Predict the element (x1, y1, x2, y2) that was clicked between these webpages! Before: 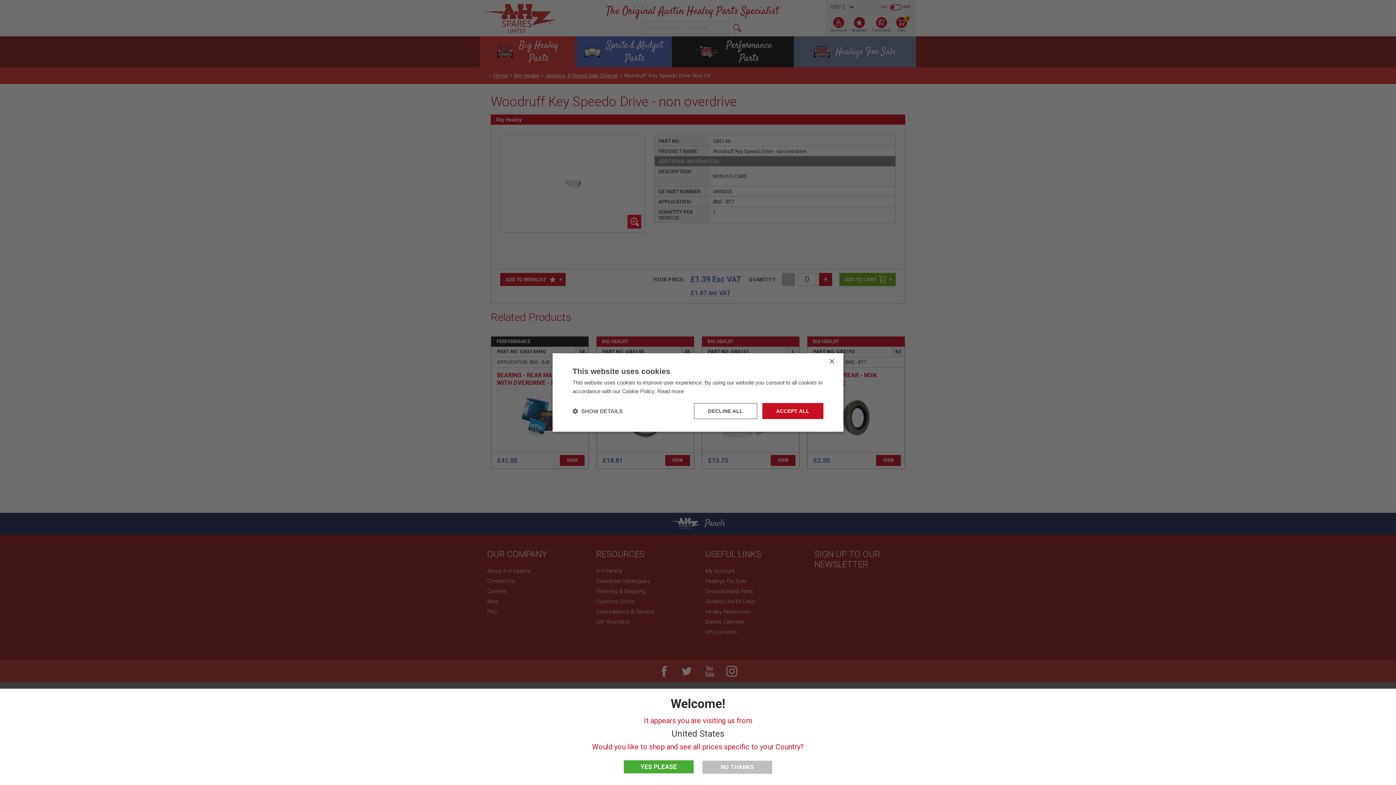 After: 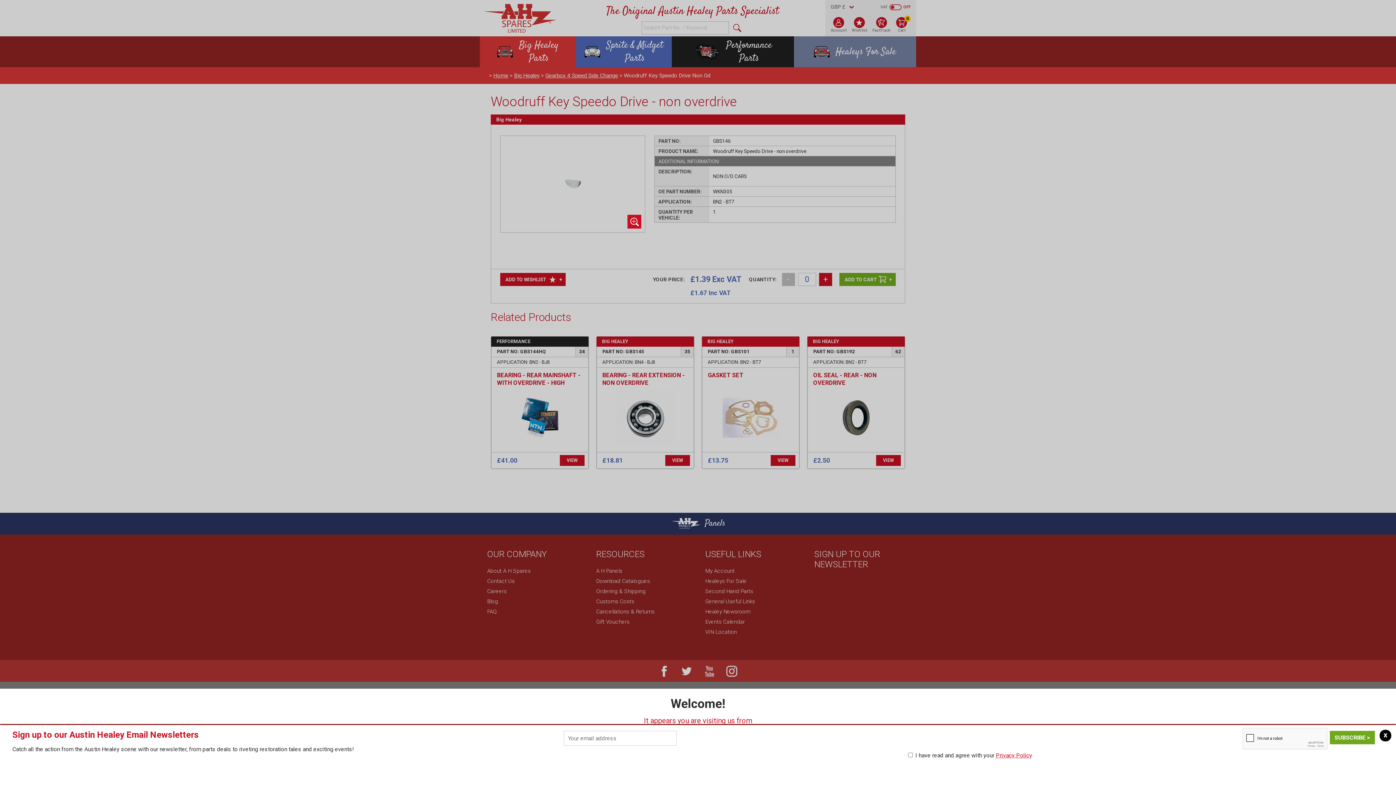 Action: bbox: (762, 403, 823, 419) label: ACCEPT ALL